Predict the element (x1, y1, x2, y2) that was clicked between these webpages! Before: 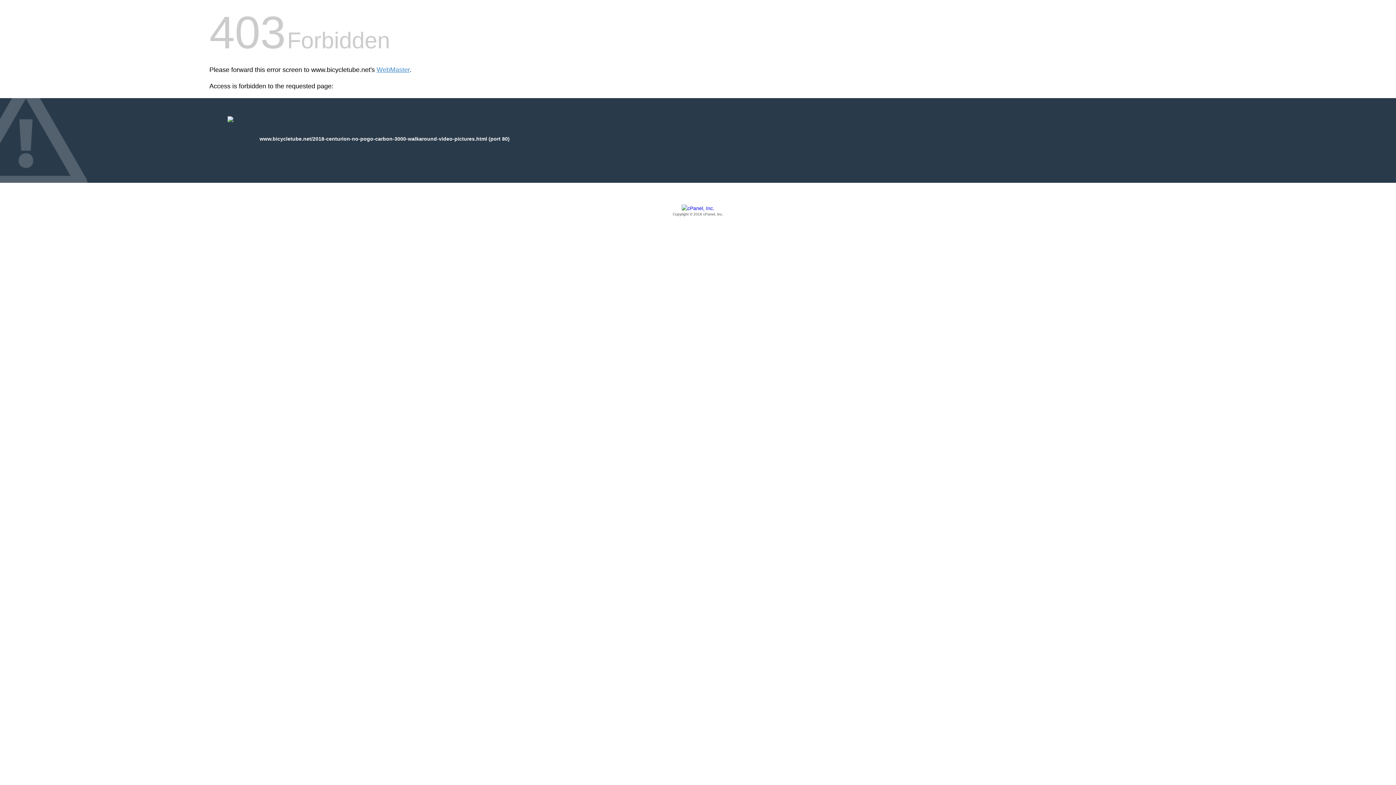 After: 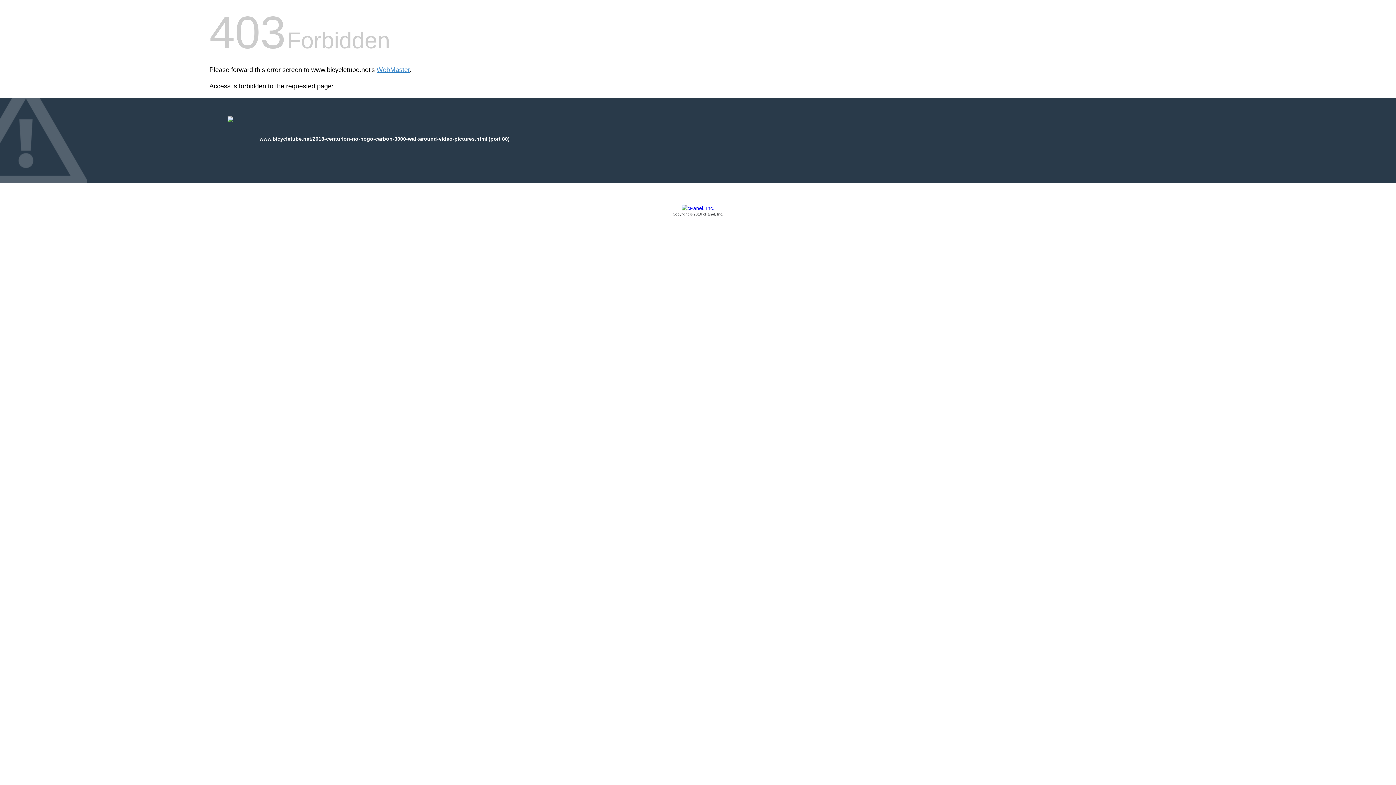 Action: bbox: (209, 205, 1186, 217) label: Copyright © 2016 cPanel, Inc.